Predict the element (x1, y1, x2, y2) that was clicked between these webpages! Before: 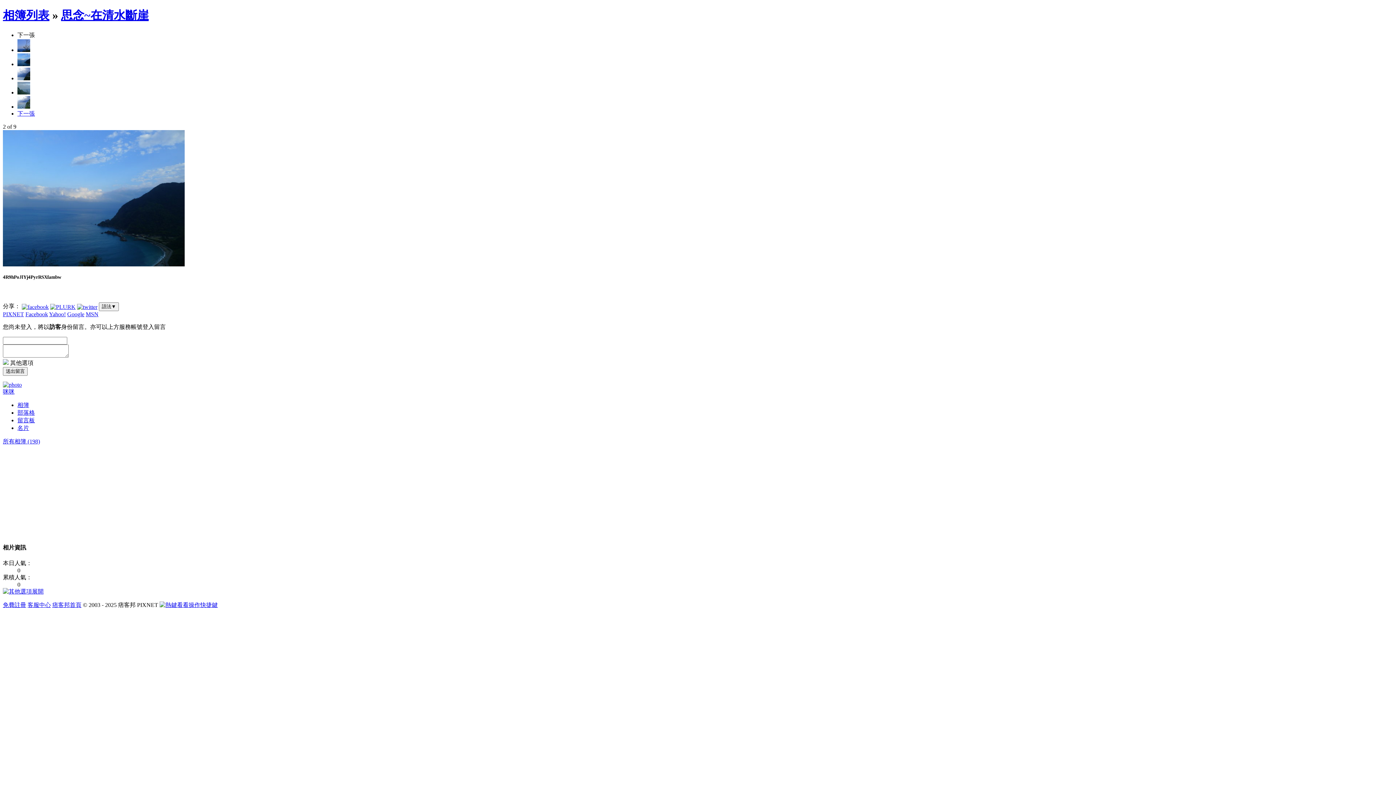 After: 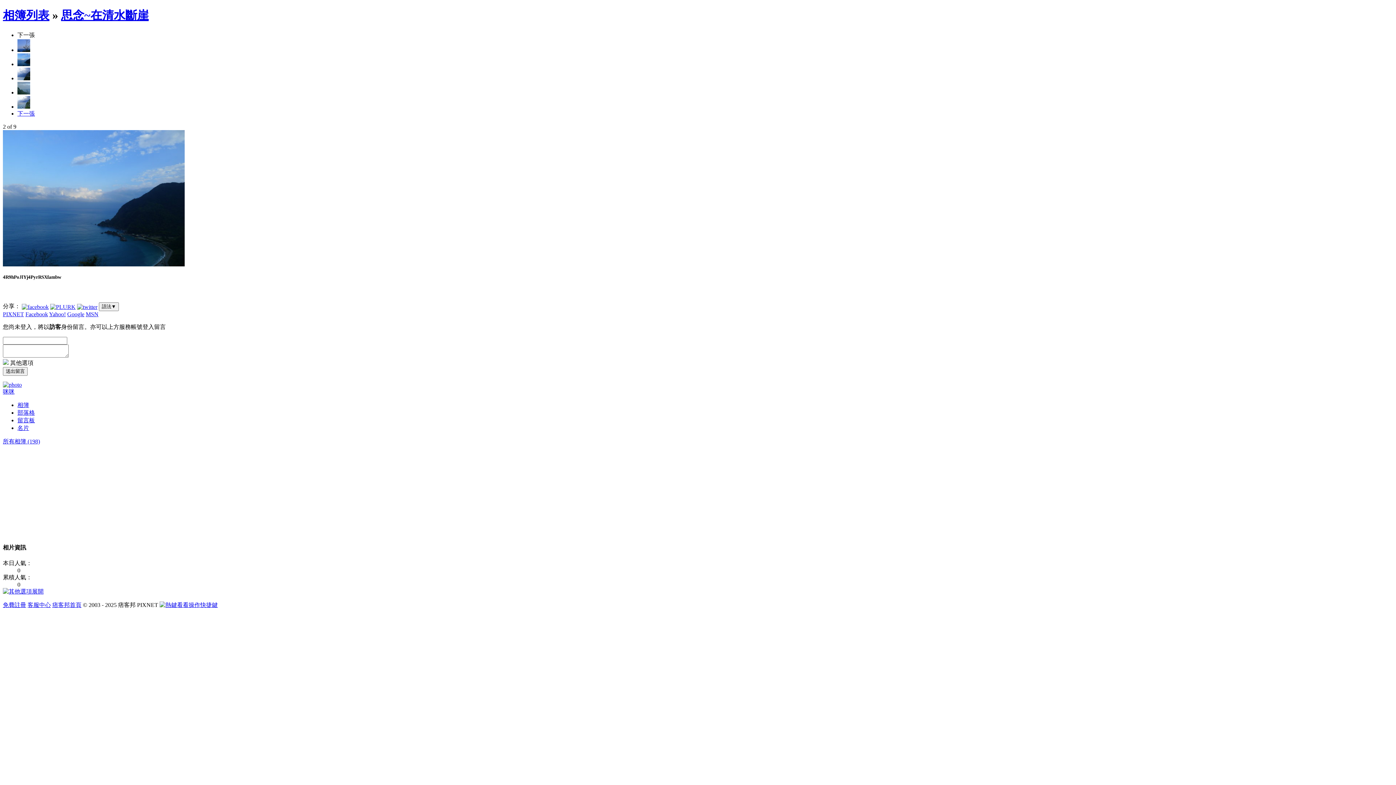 Action: label: Facebook bbox: (25, 311, 48, 317)